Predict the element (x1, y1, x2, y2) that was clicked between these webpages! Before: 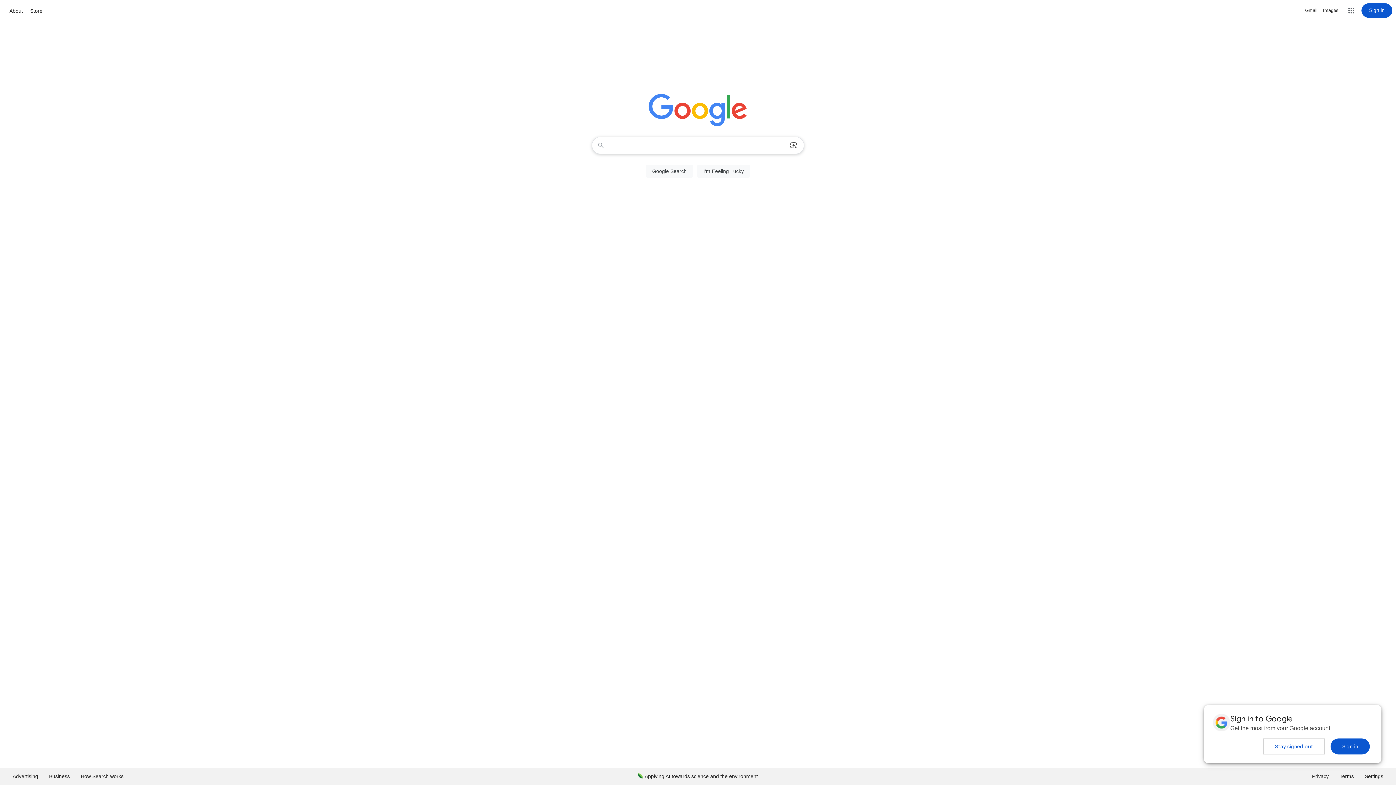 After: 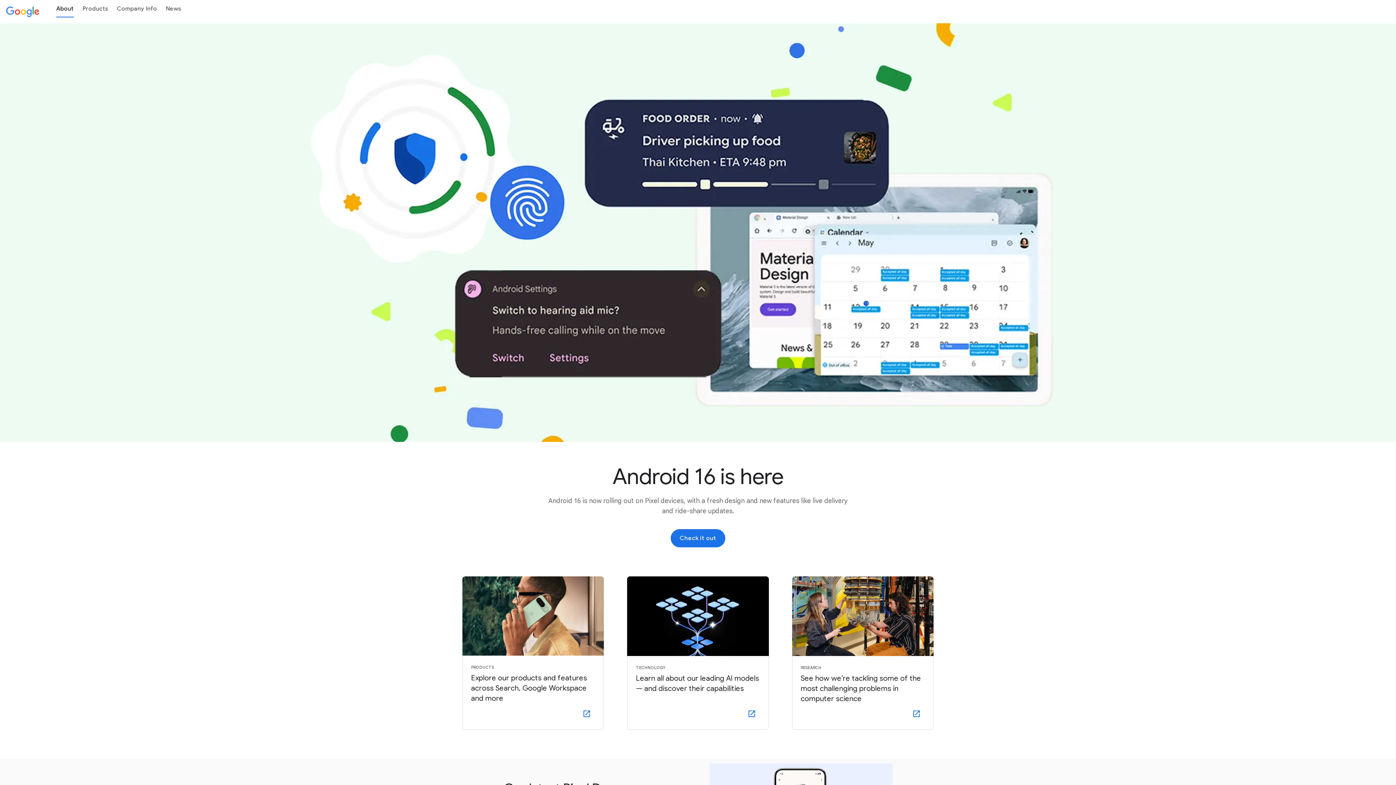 Action: bbox: (7, 6, 24, 15) label: About